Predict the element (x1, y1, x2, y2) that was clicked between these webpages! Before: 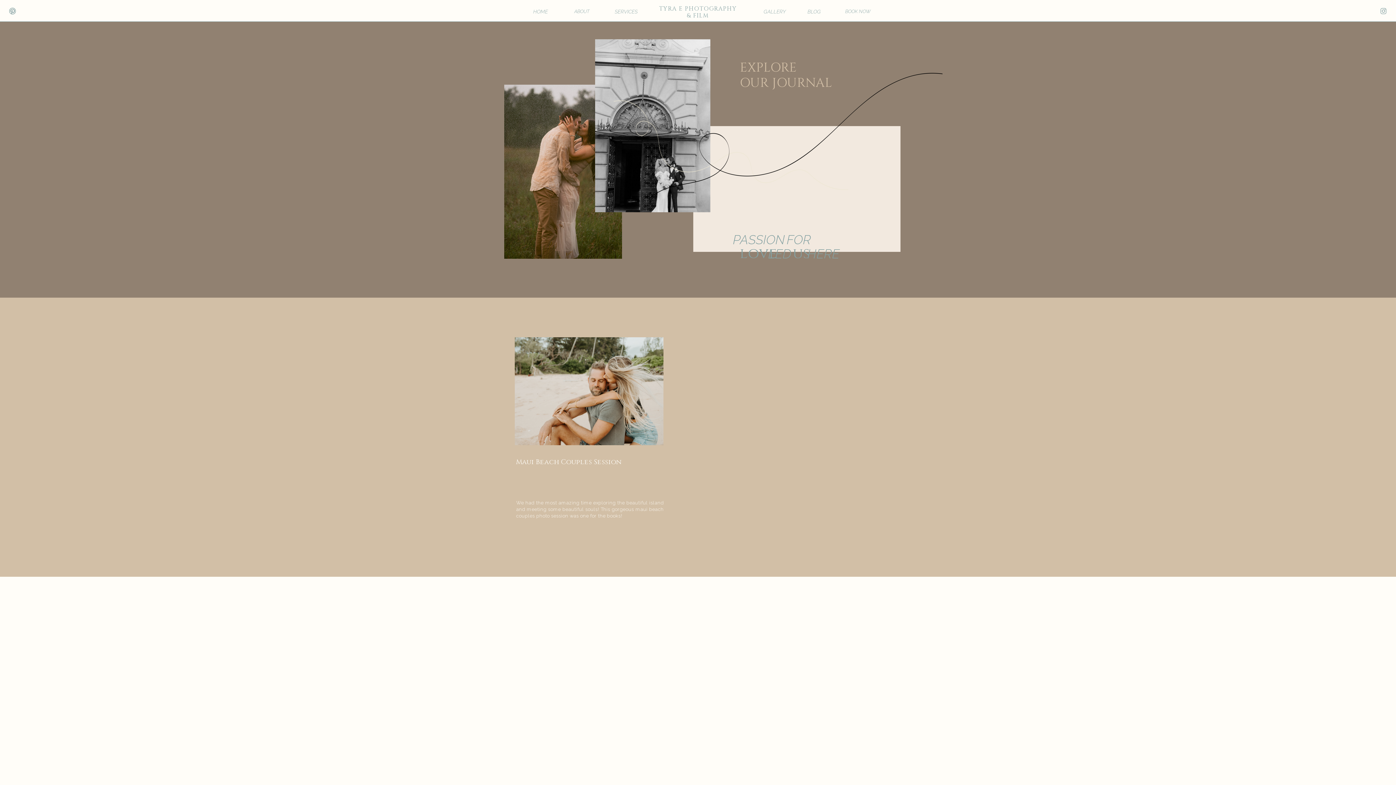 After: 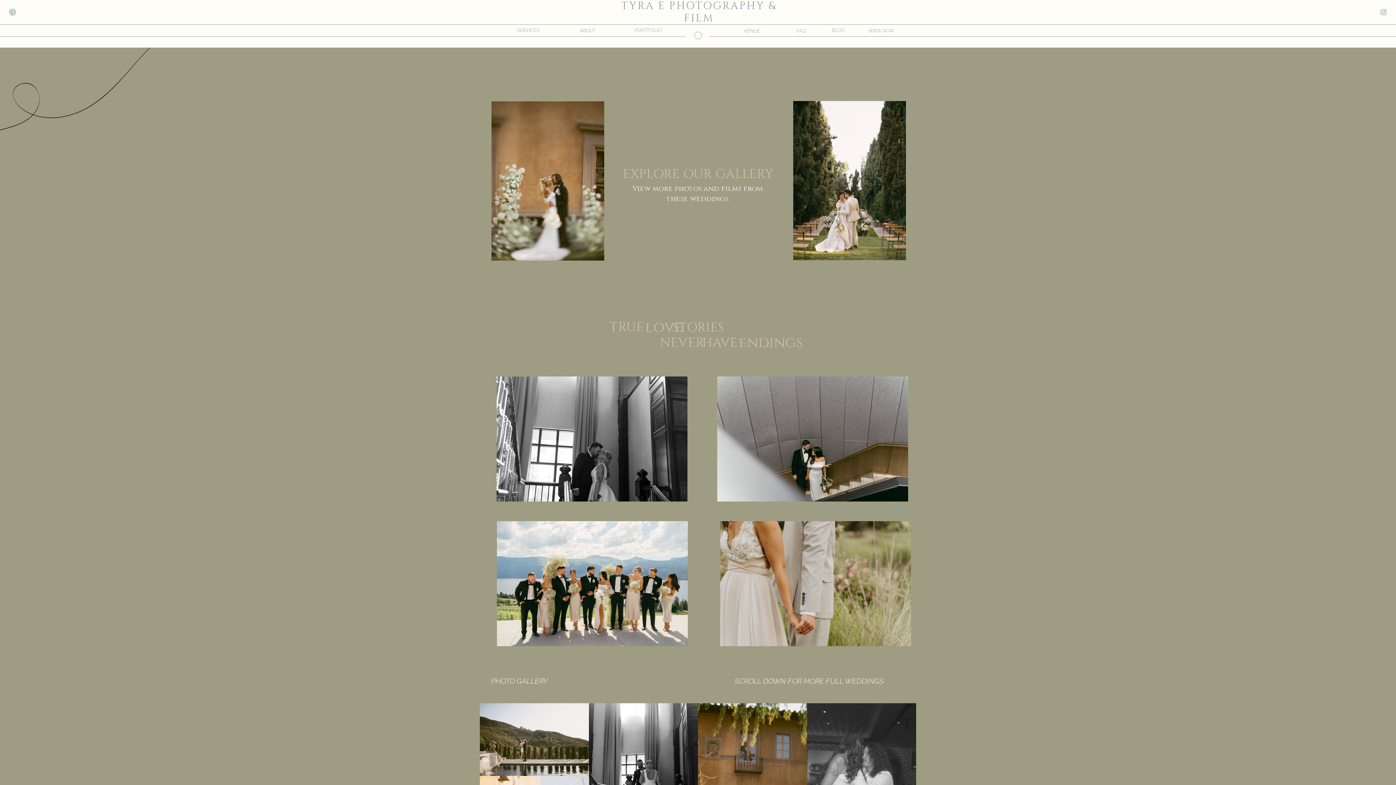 Action: bbox: (763, 8, 786, 14) label: GALLERY
